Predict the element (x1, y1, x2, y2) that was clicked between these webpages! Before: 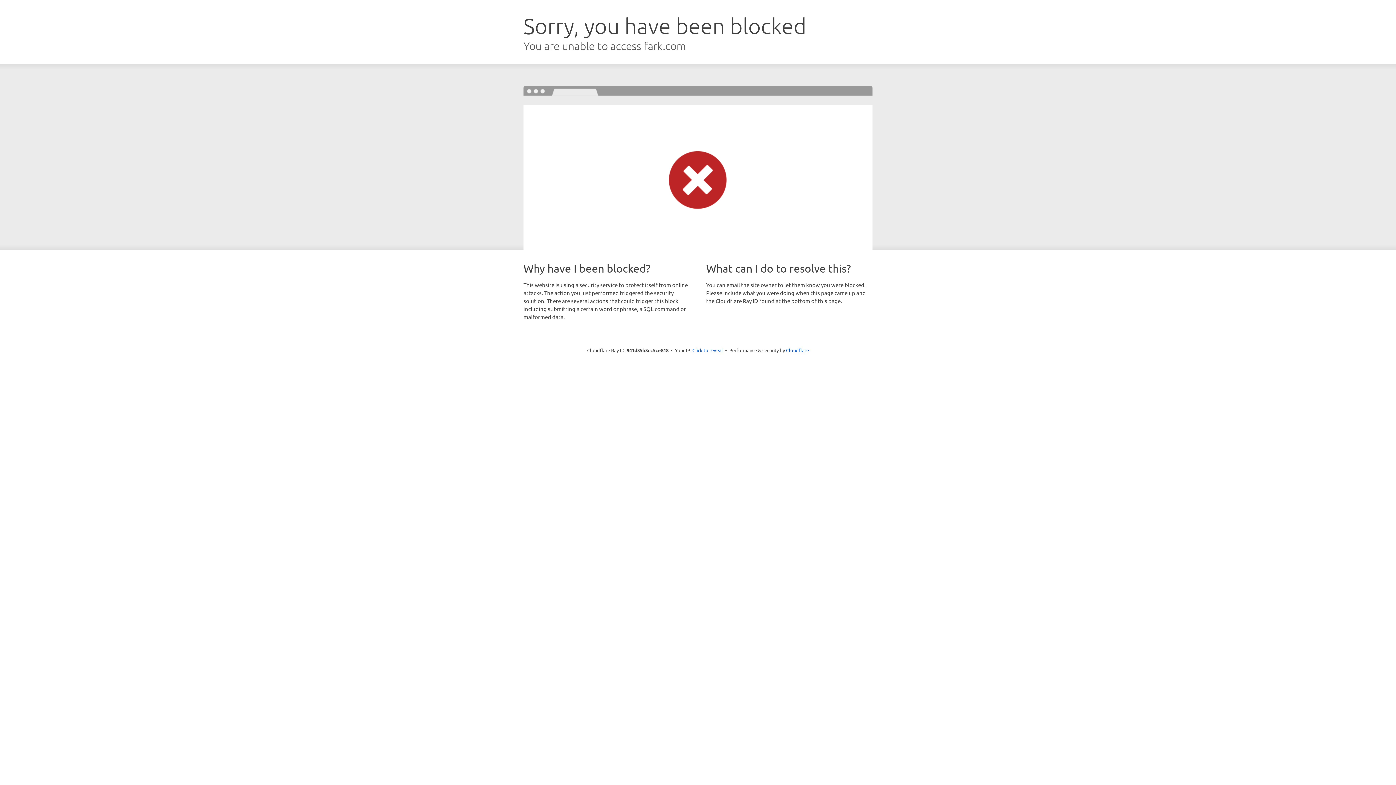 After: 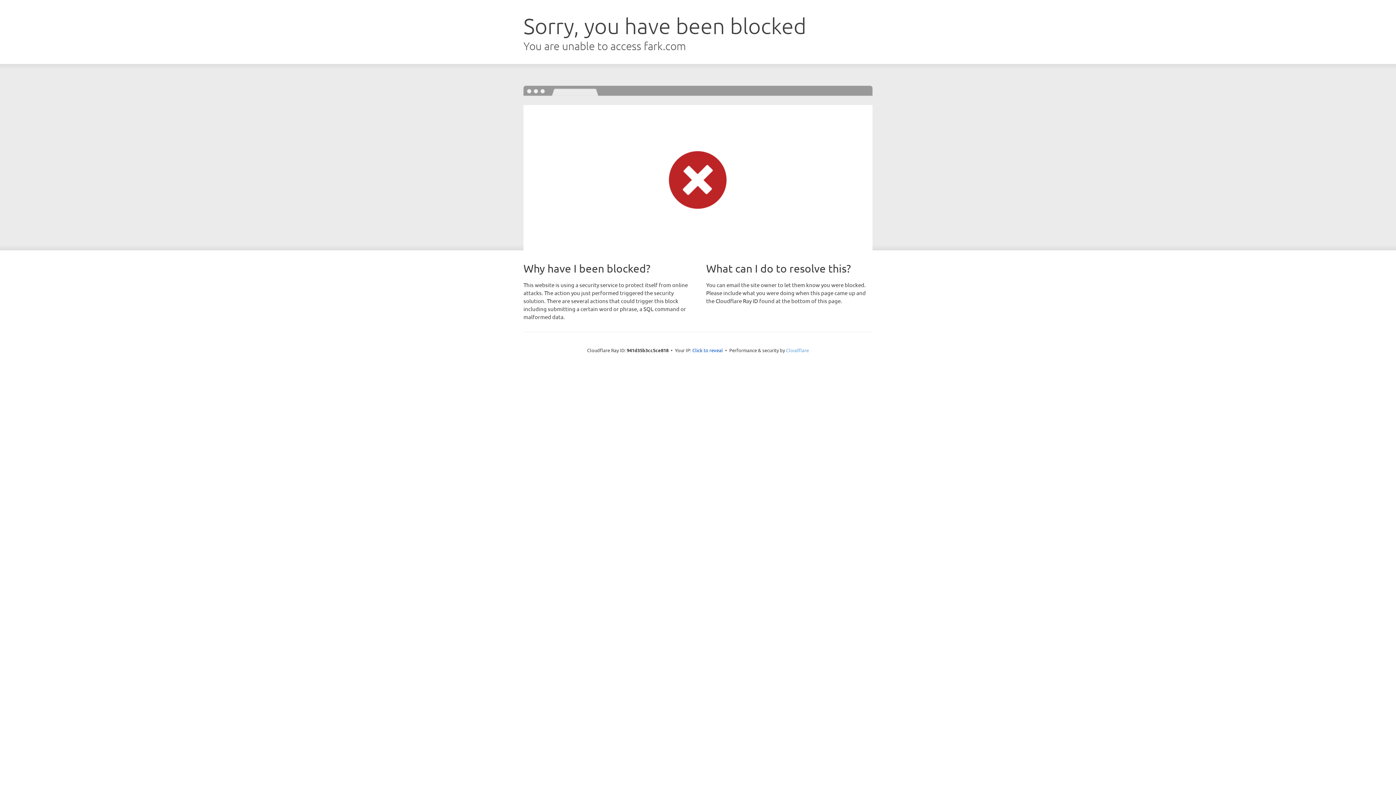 Action: bbox: (786, 347, 809, 353) label: Cloudflare